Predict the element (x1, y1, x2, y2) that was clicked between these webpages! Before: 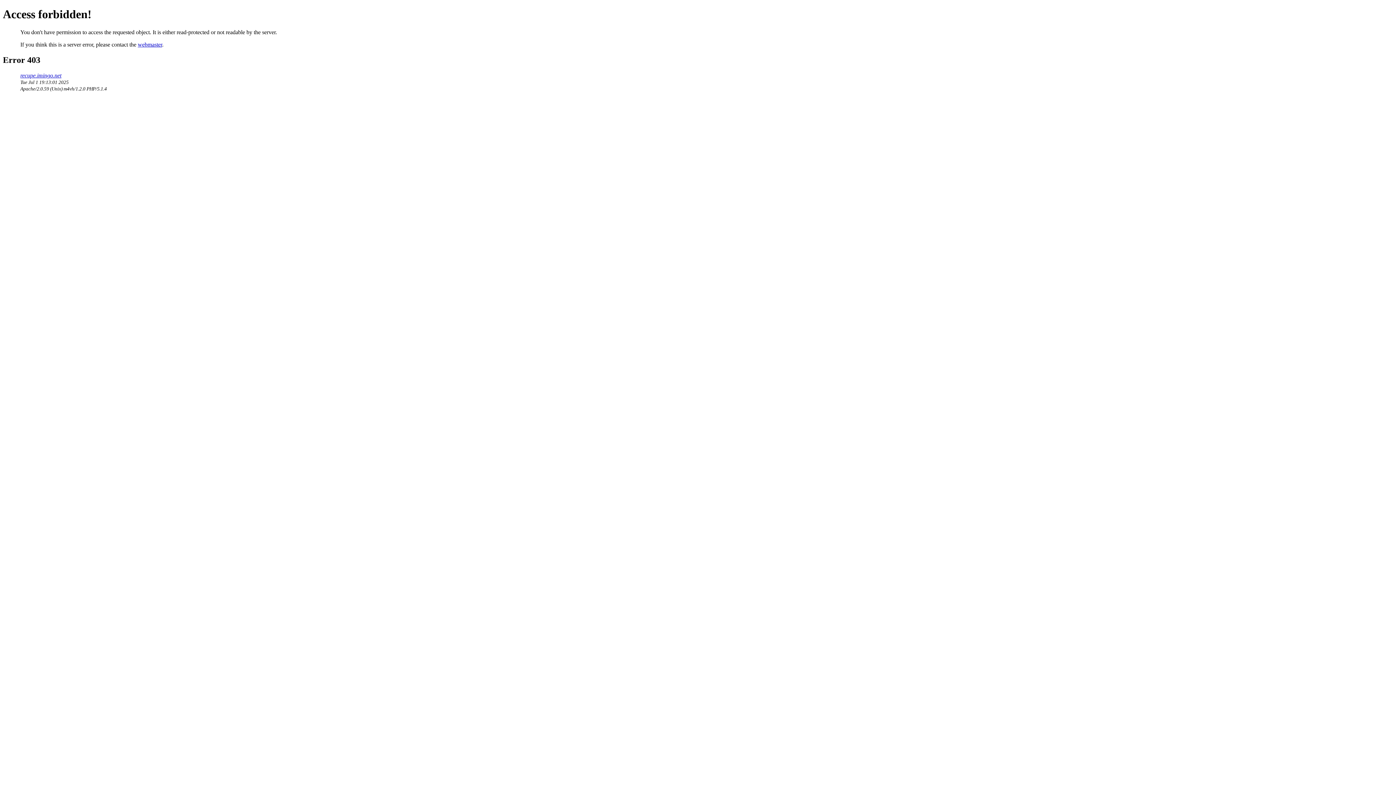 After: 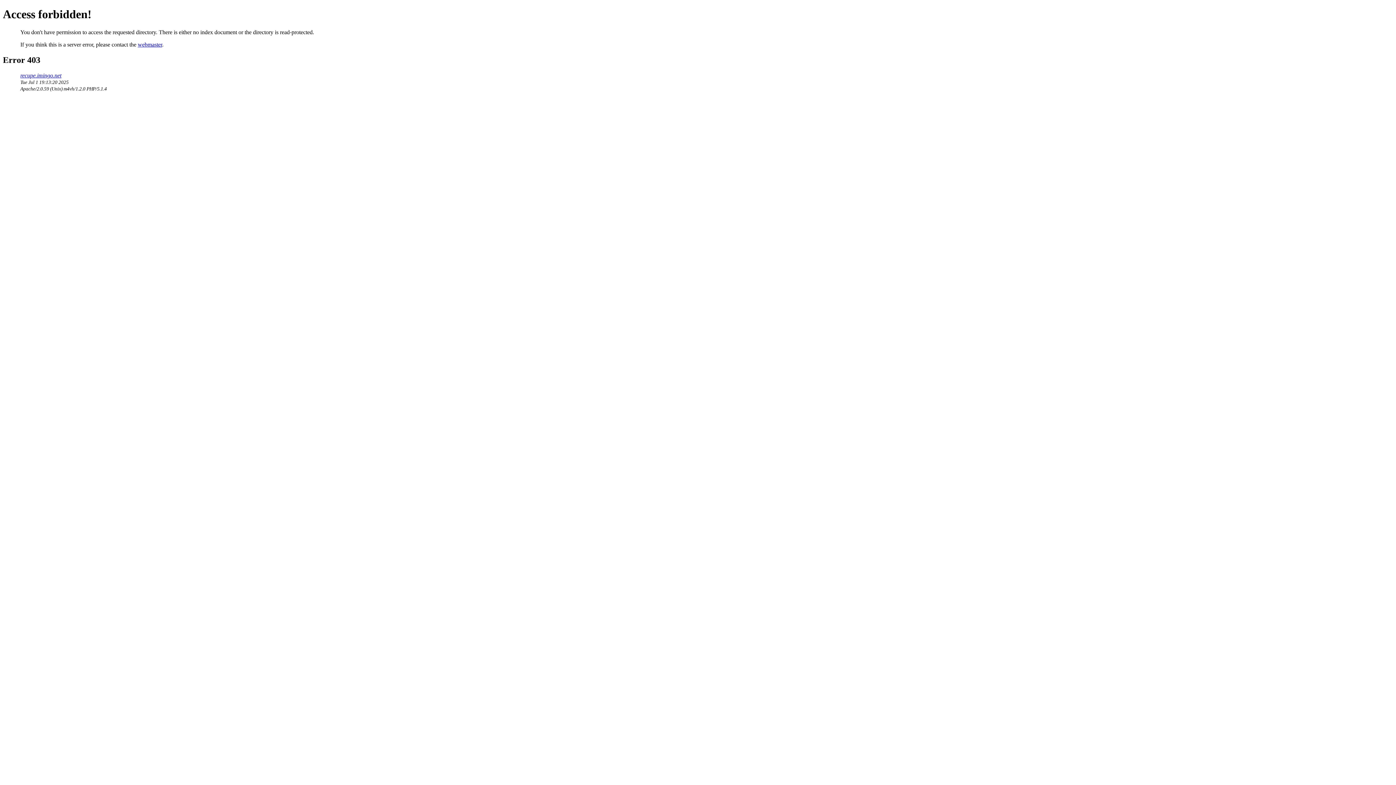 Action: label: recupe.imingo.net bbox: (20, 72, 61, 78)